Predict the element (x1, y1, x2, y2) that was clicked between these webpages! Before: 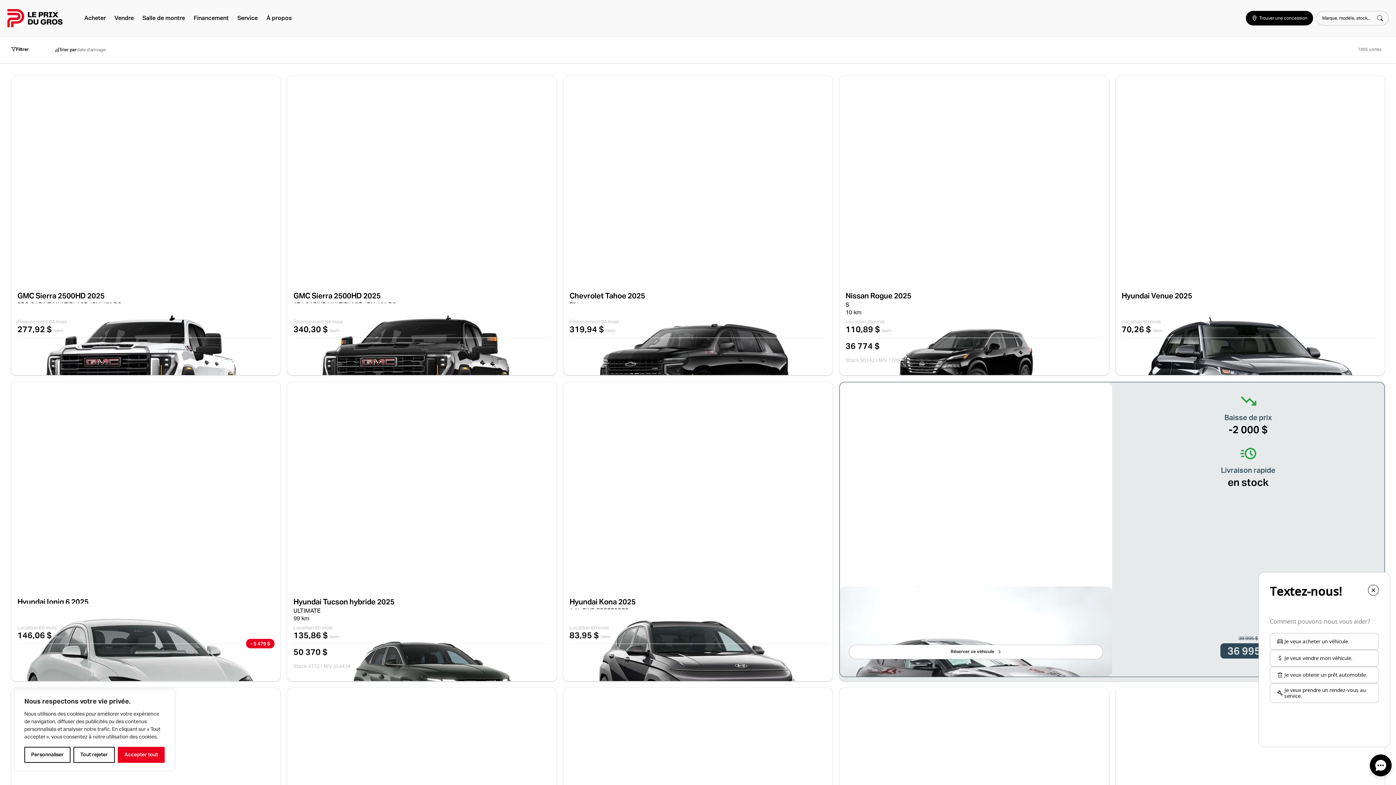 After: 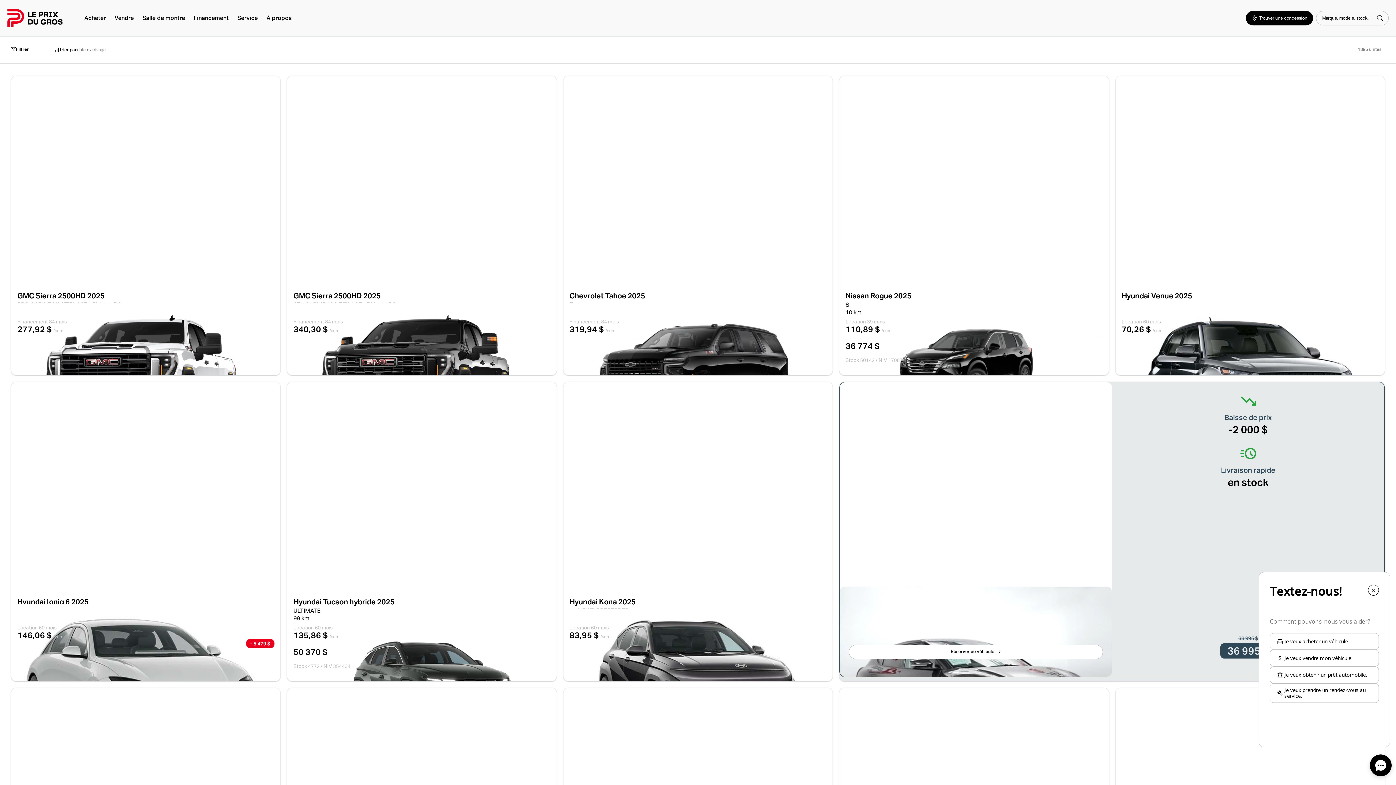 Action: bbox: (73, 747, 114, 763) label: Tout rejeter